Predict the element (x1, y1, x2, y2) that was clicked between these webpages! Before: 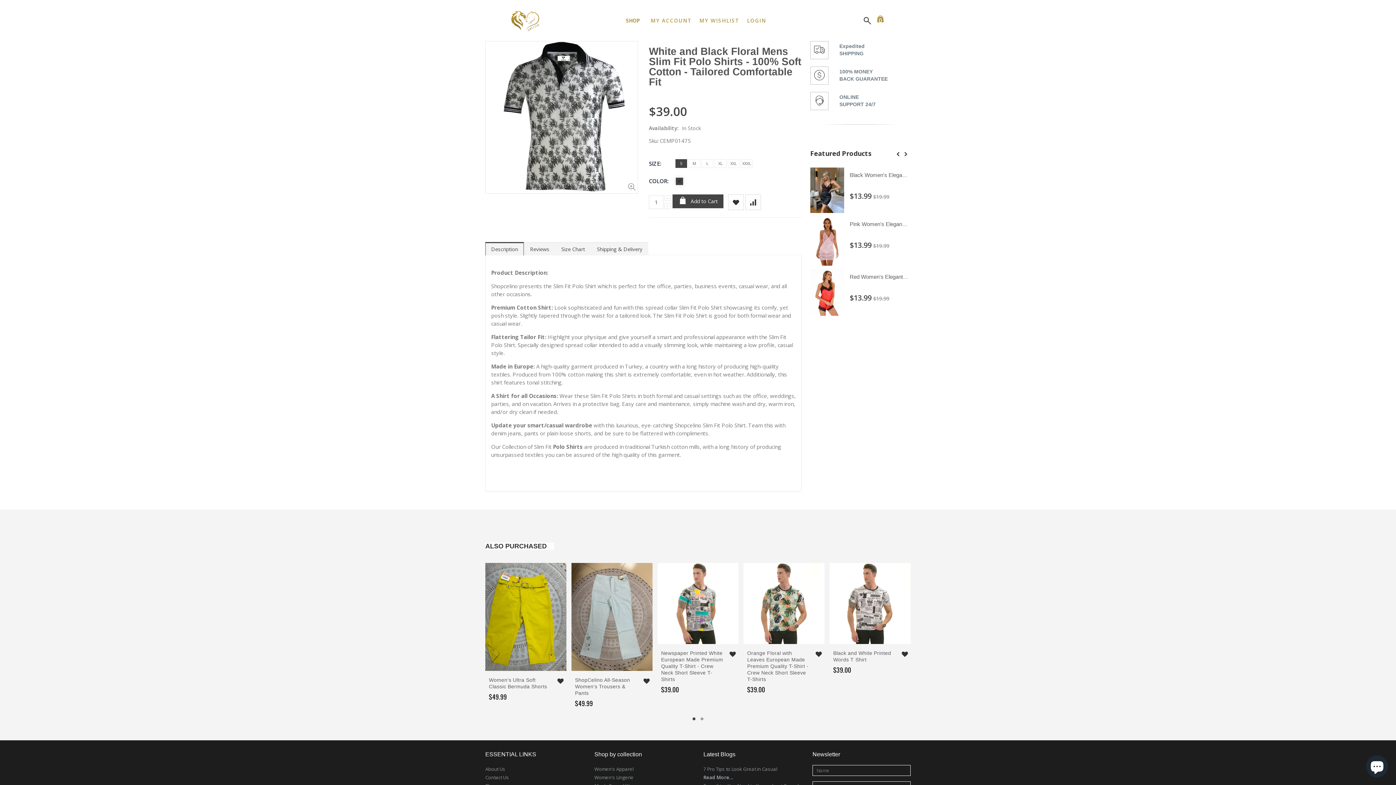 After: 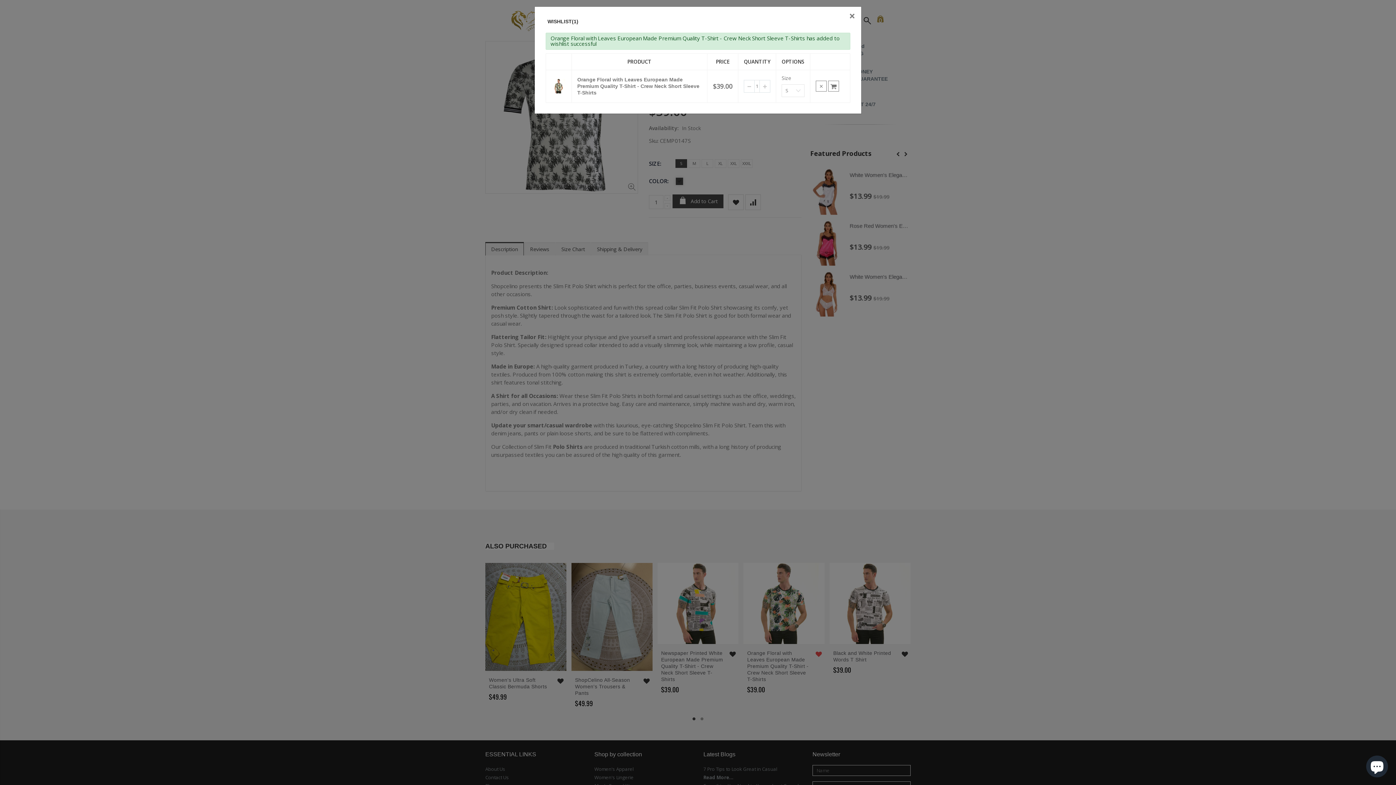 Action: bbox: (813, 648, 824, 660)